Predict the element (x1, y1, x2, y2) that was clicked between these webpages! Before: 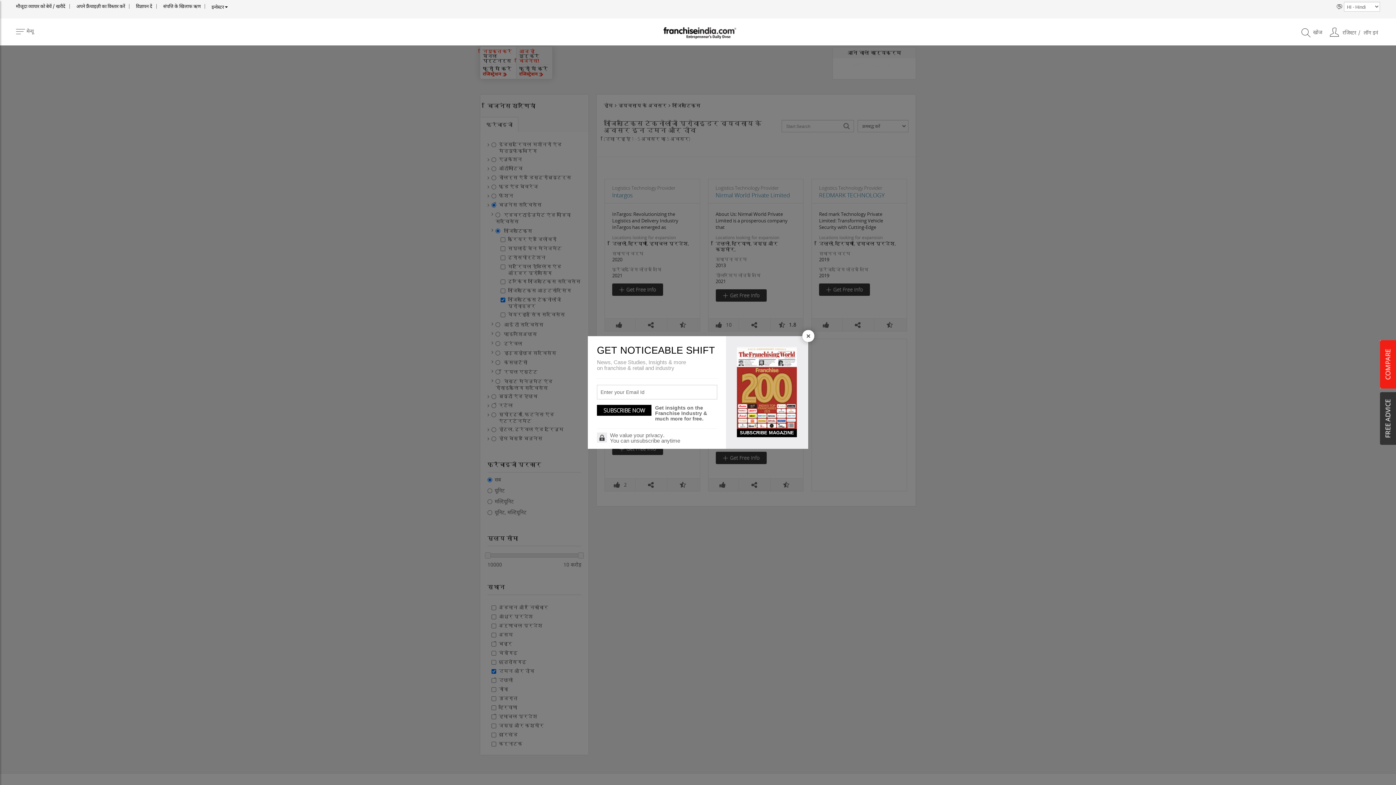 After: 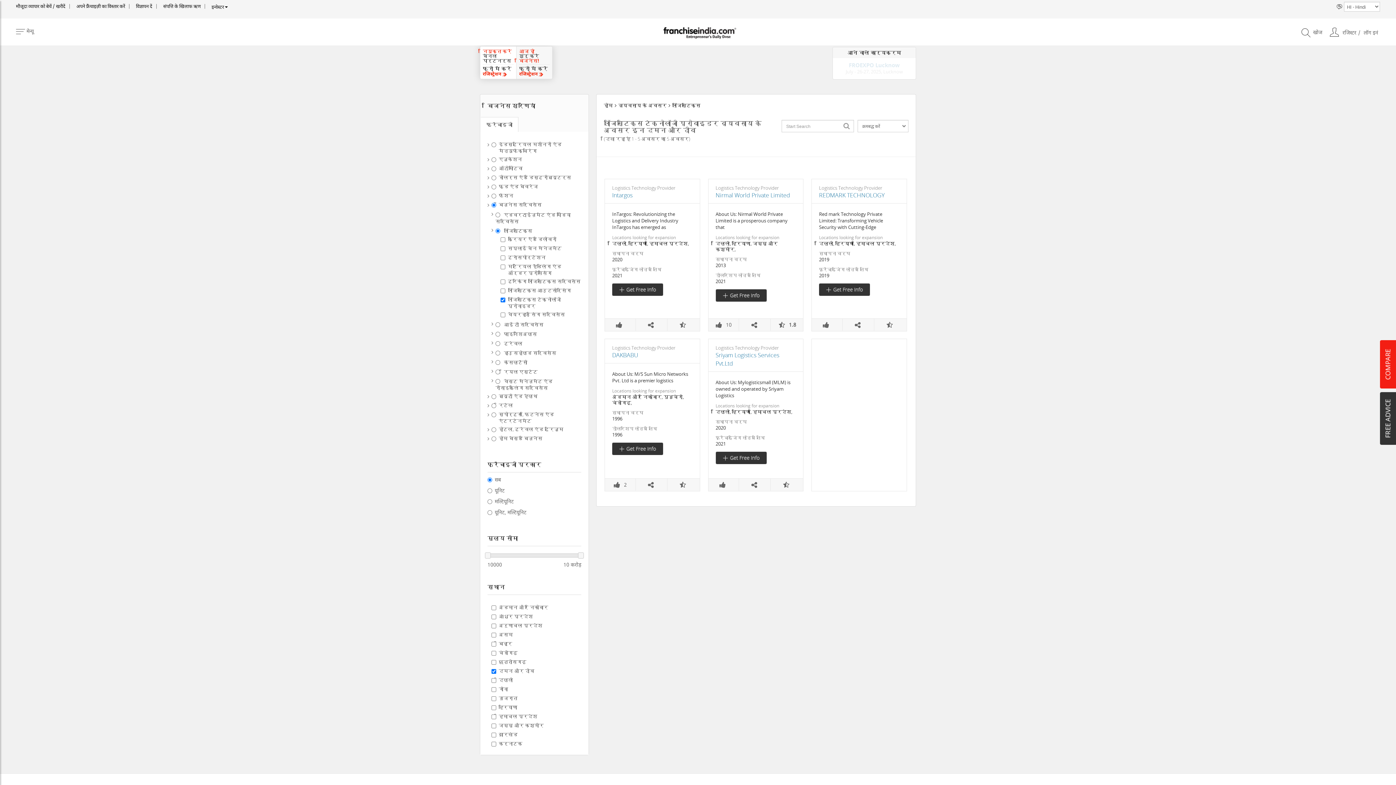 Action: bbox: (802, 330, 814, 342) label: Close